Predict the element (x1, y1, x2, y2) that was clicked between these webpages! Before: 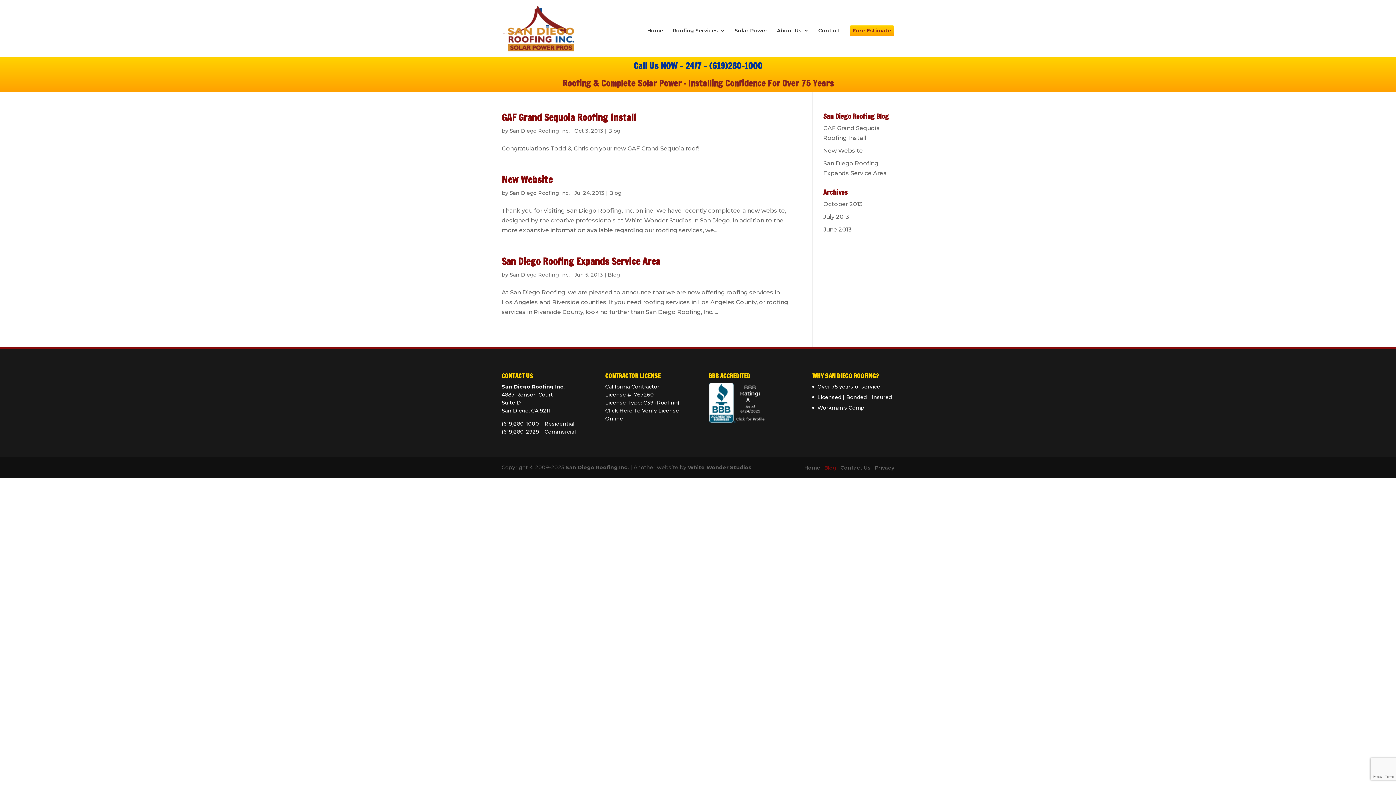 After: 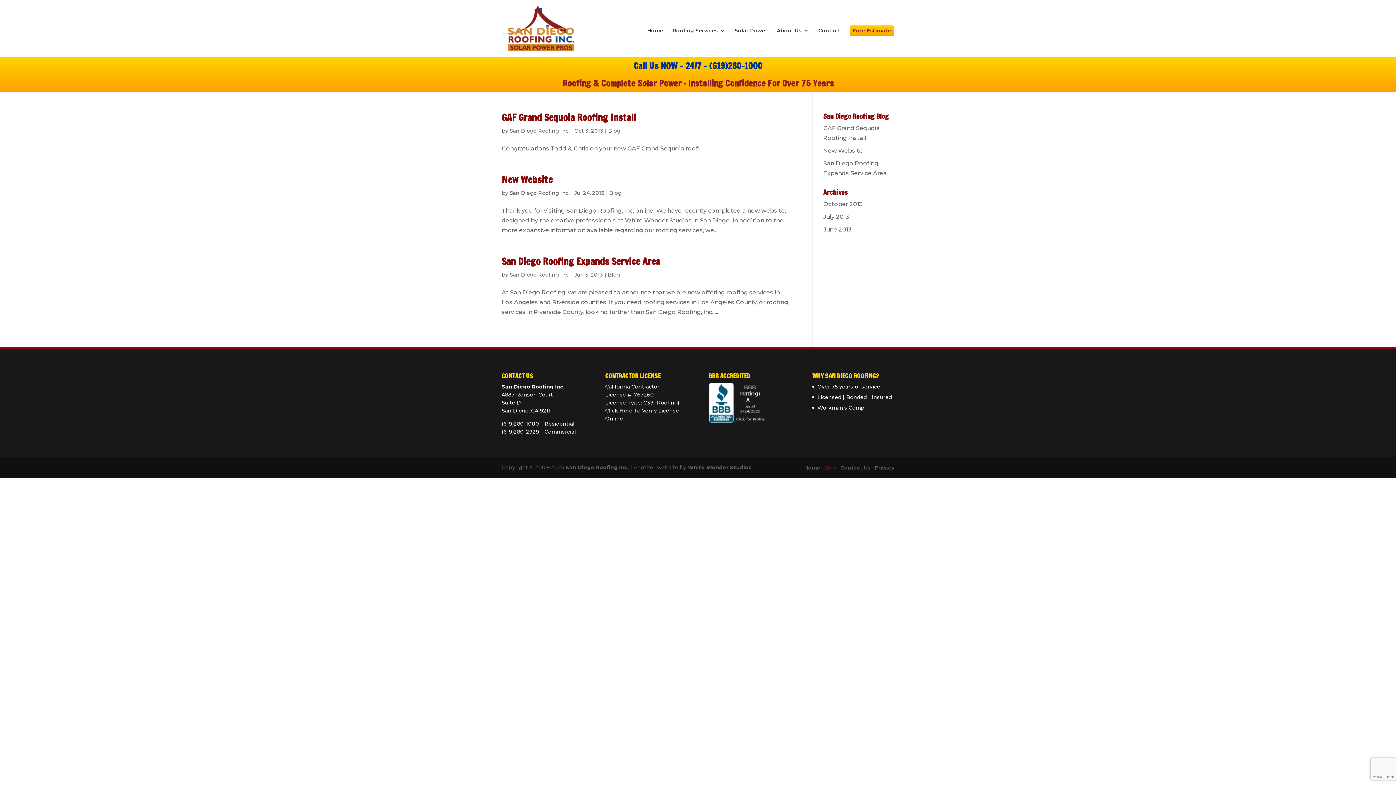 Action: label: Call Us NOW - 24/7 - (619)280-1000 bbox: (633, 59, 762, 72)